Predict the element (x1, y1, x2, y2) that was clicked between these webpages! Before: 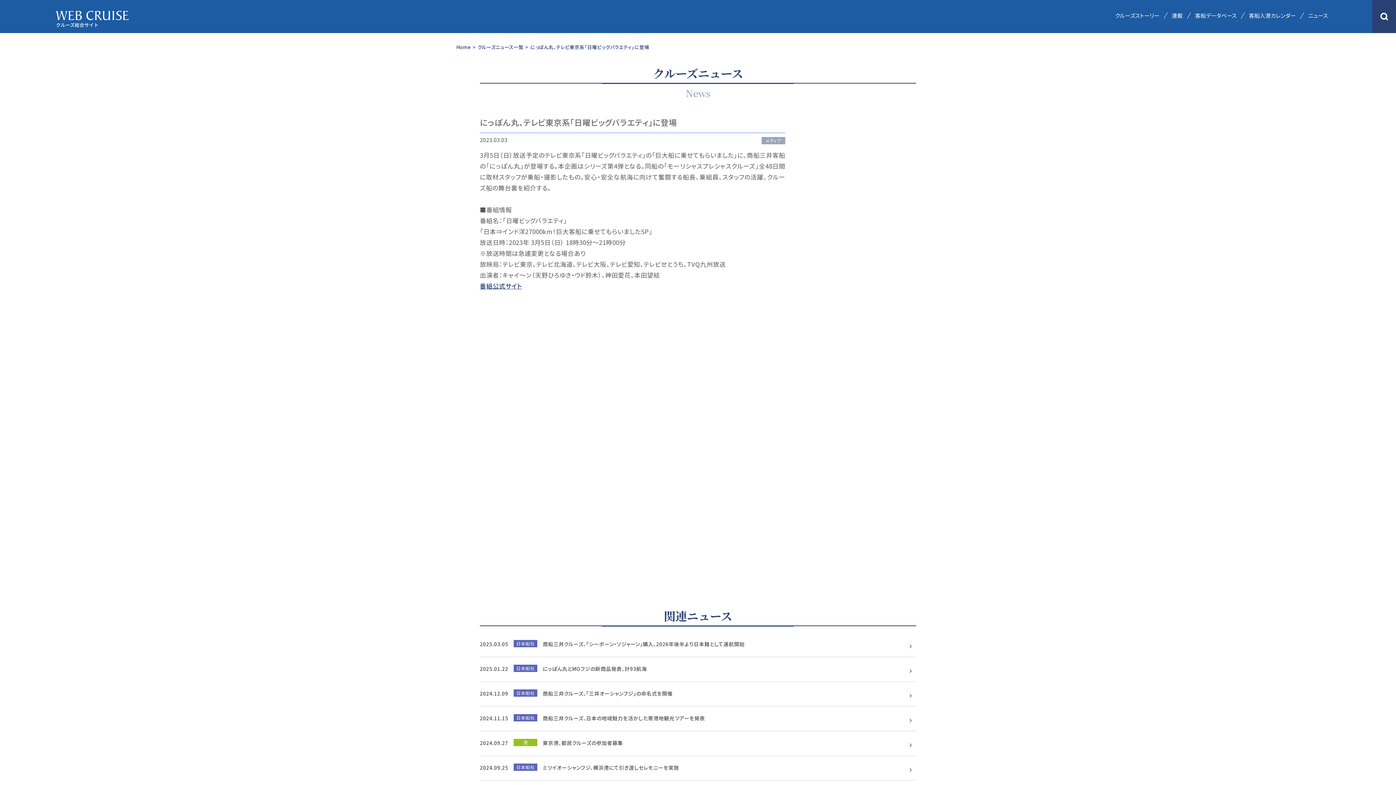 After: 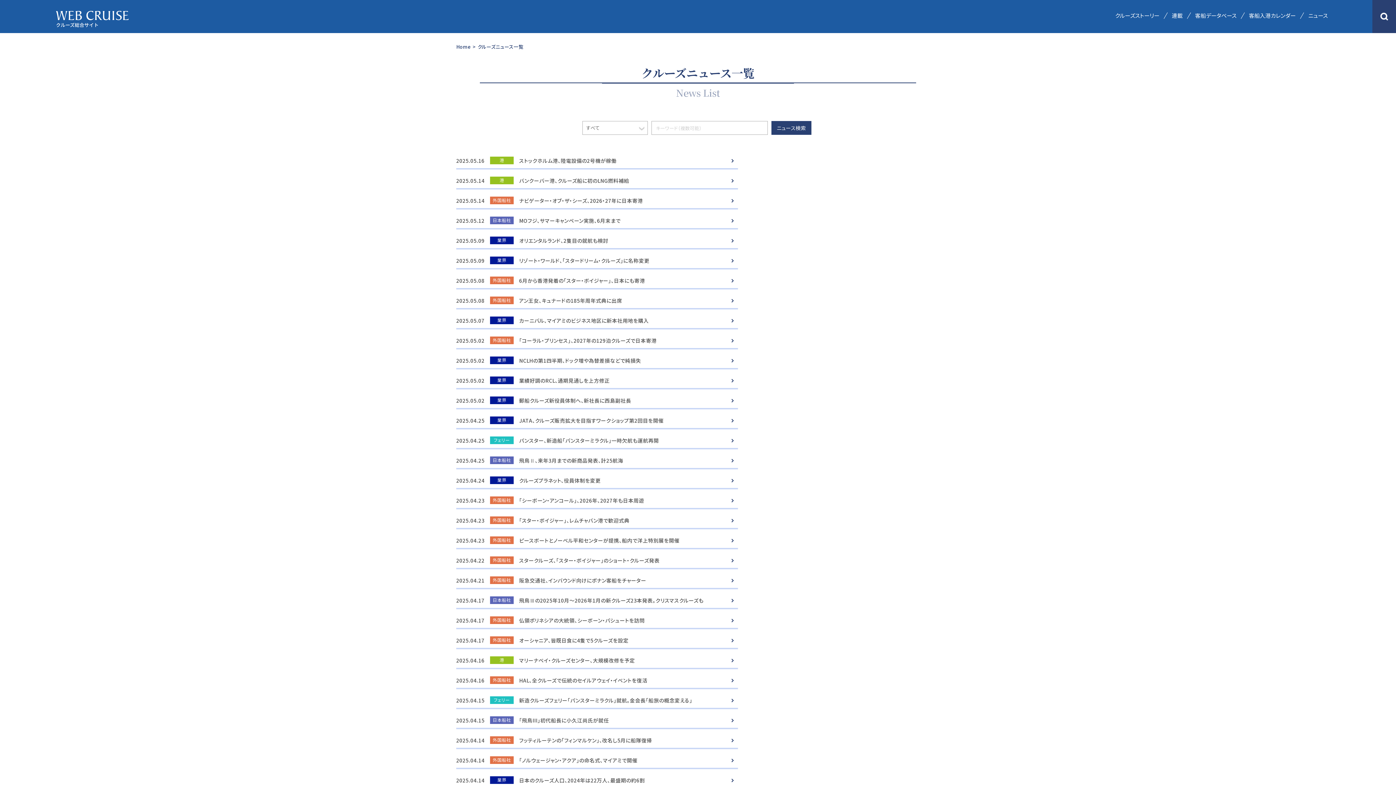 Action: bbox: (477, 43, 523, 50) label: クルーズニュース一覧